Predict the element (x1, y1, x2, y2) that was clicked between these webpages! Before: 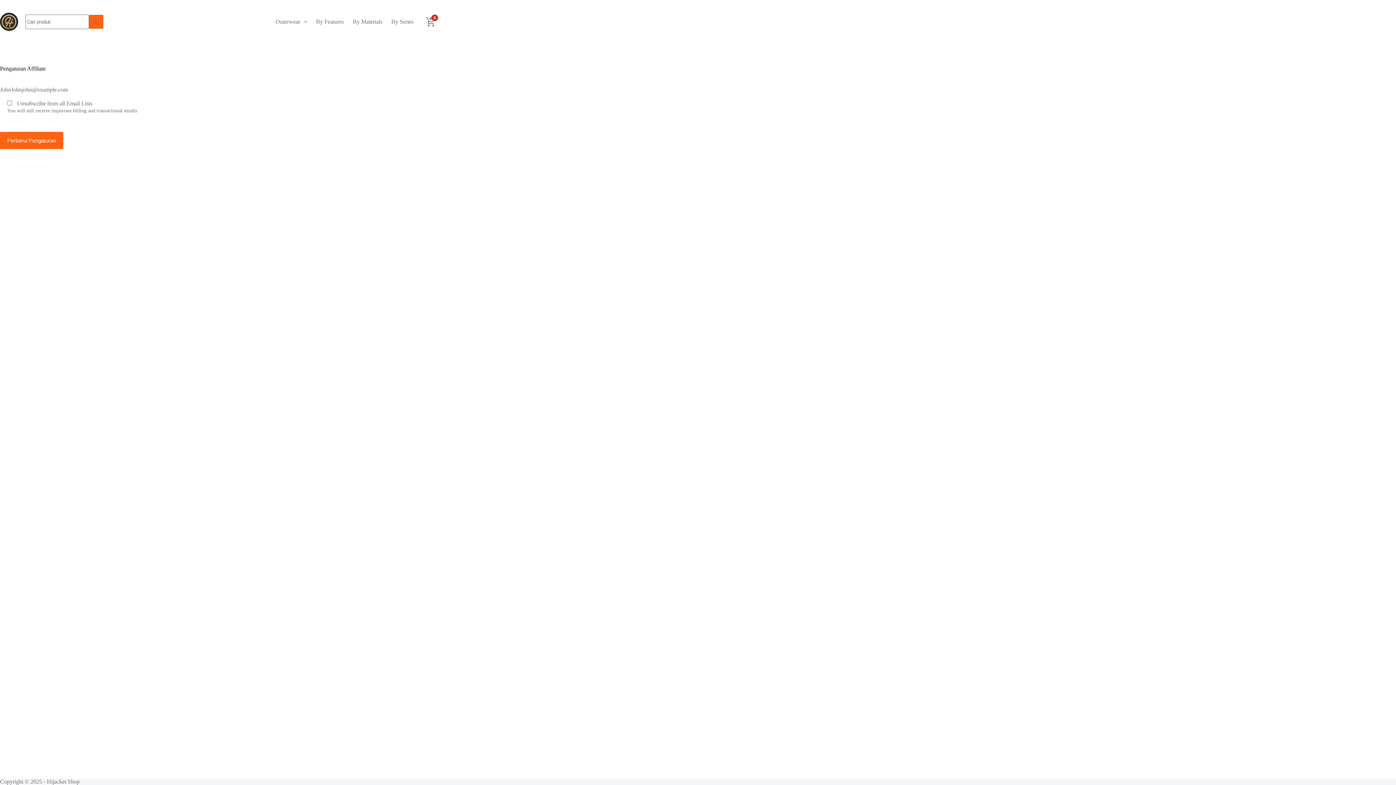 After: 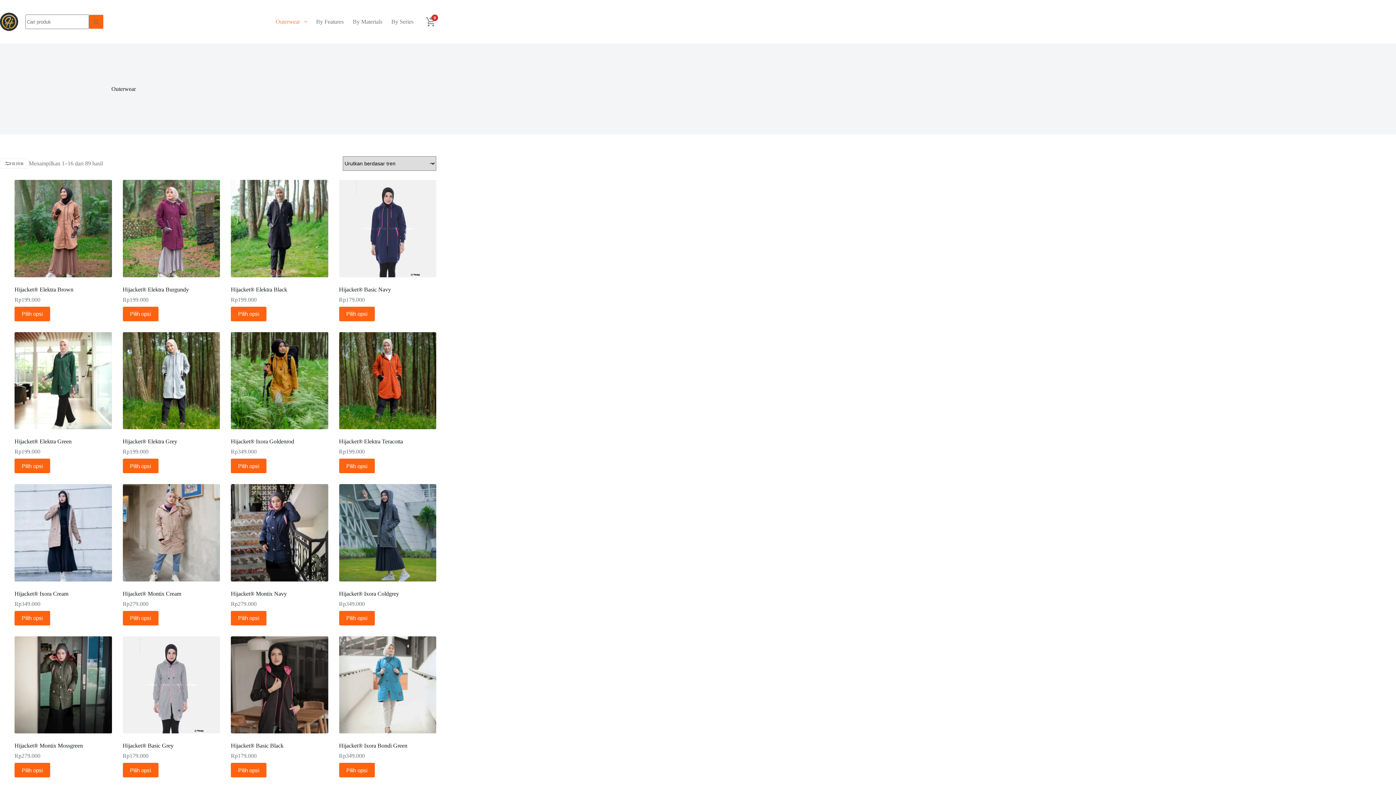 Action: bbox: (271, 0, 311, 43) label: Outerwear